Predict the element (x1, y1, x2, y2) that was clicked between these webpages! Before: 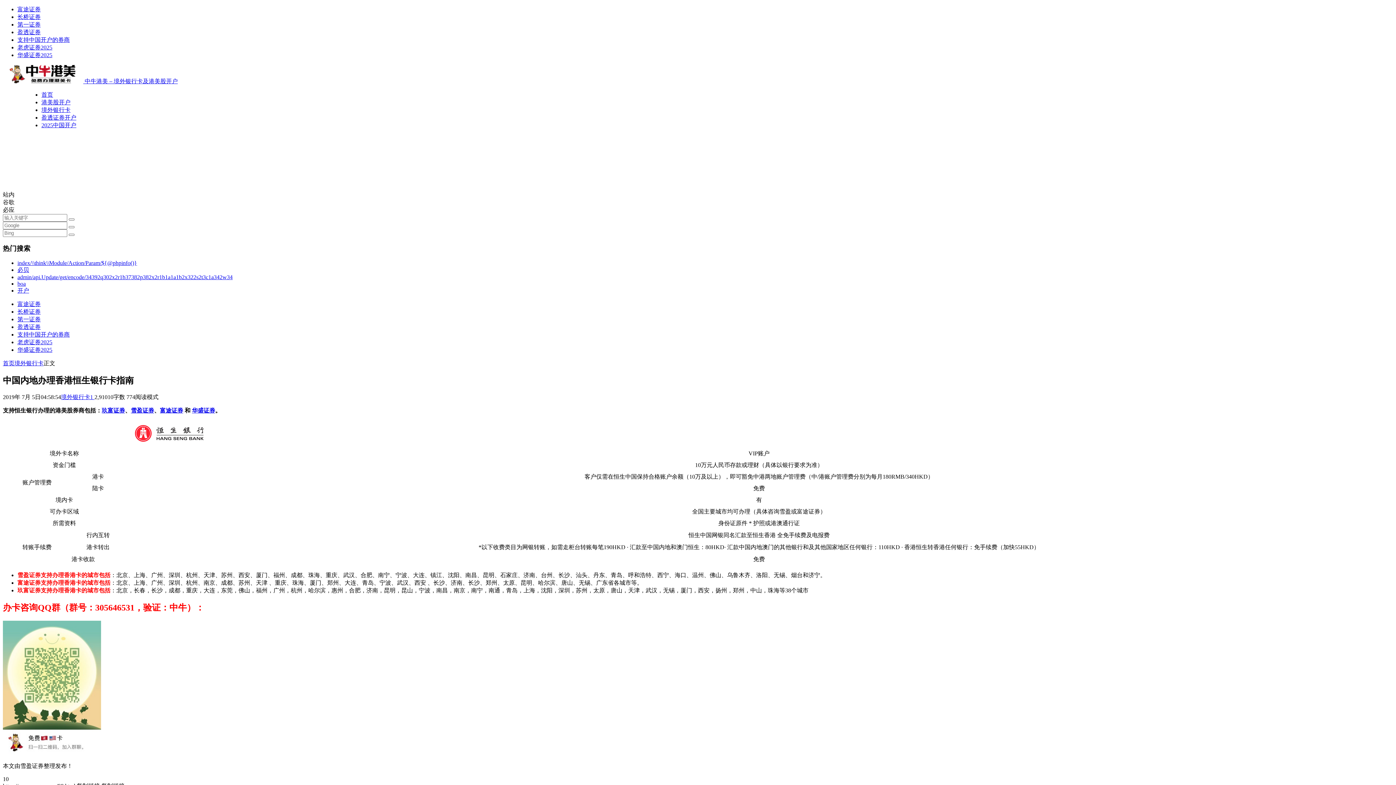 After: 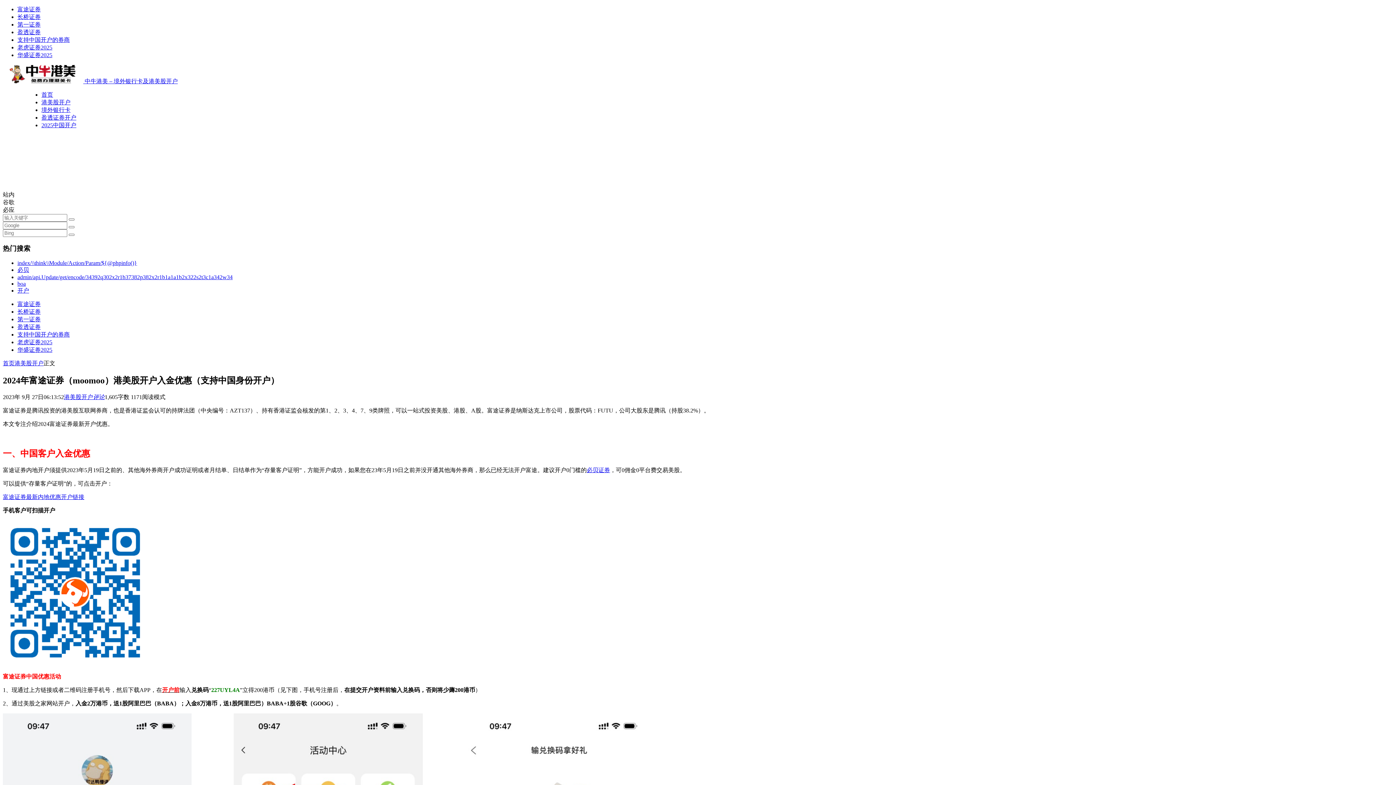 Action: bbox: (17, 301, 40, 307) label: 富途证券